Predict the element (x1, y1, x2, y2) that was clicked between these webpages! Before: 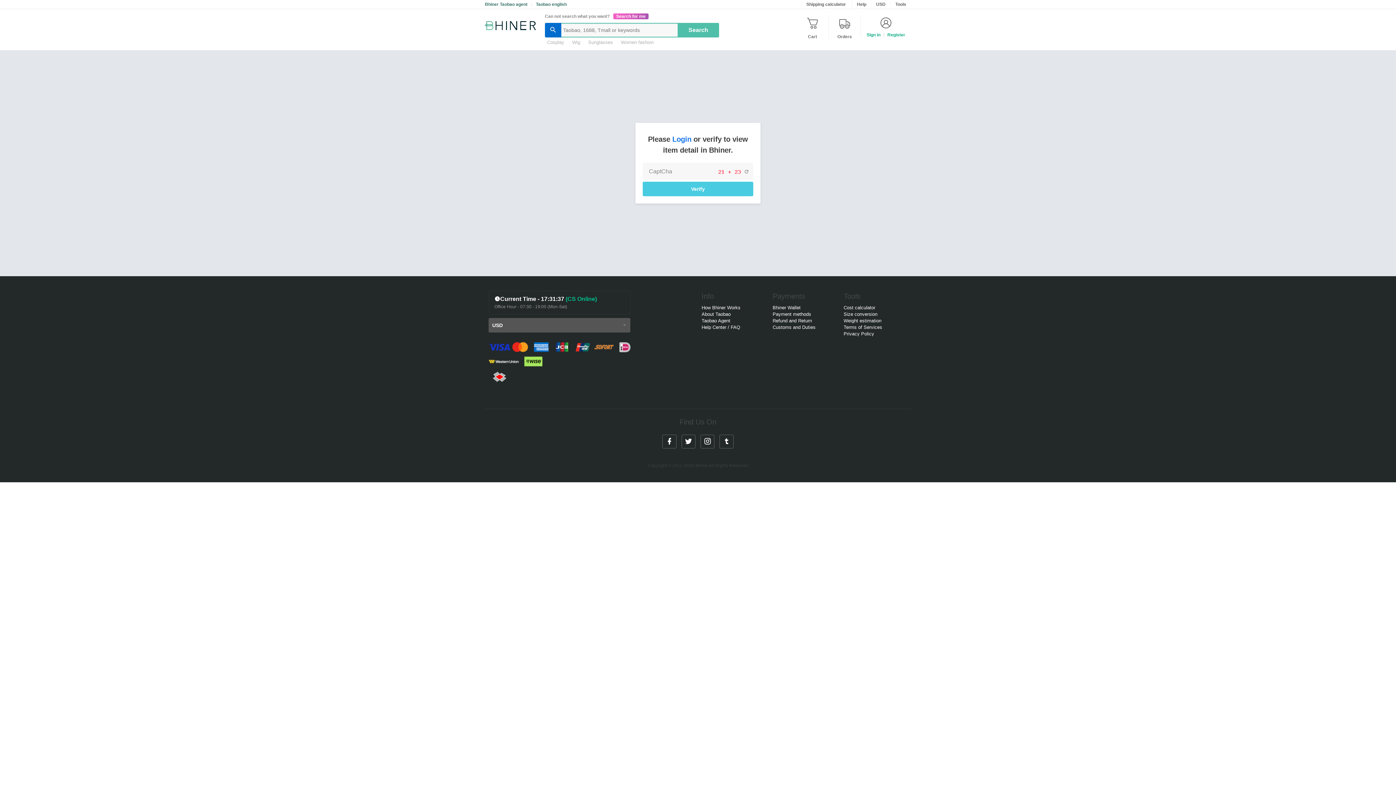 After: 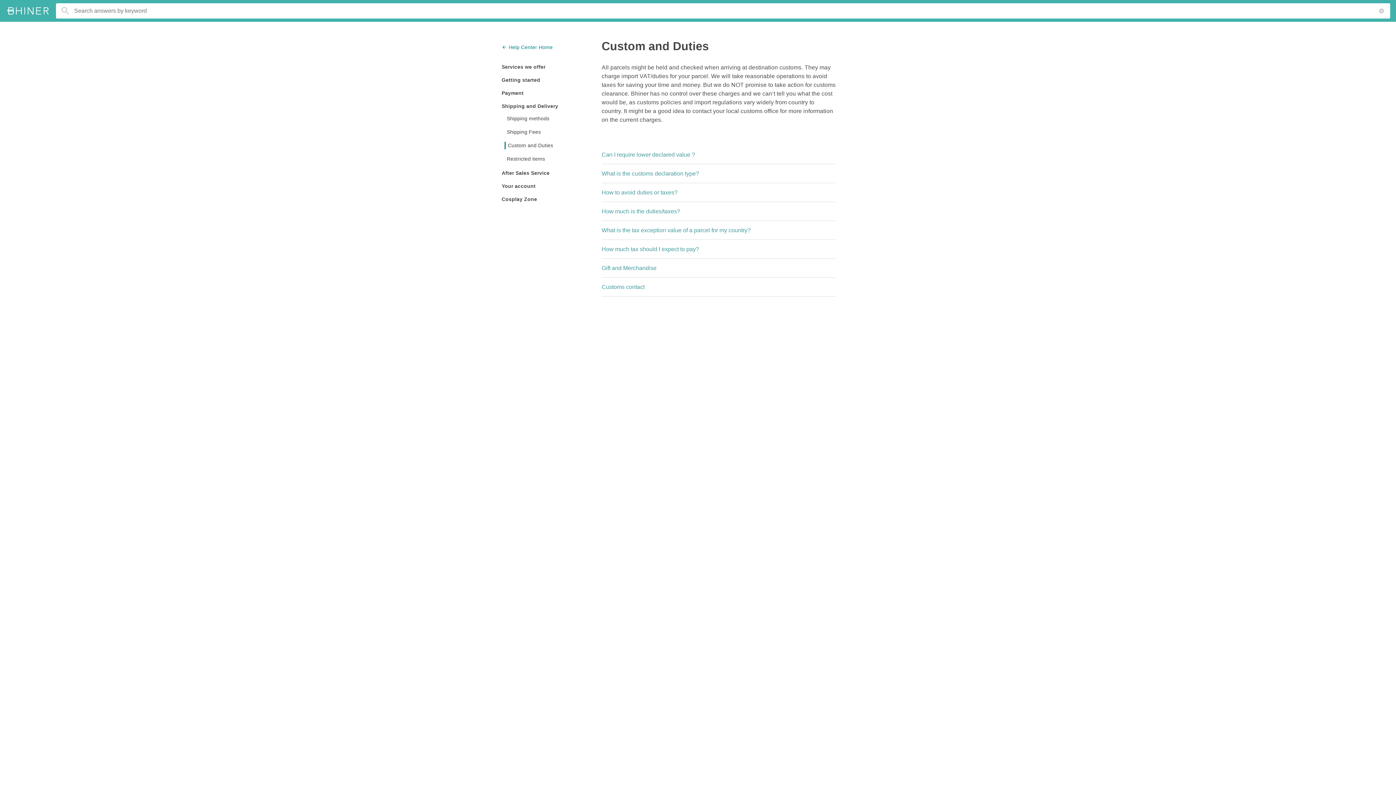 Action: bbox: (772, 325, 836, 329) label: Customs and Duties